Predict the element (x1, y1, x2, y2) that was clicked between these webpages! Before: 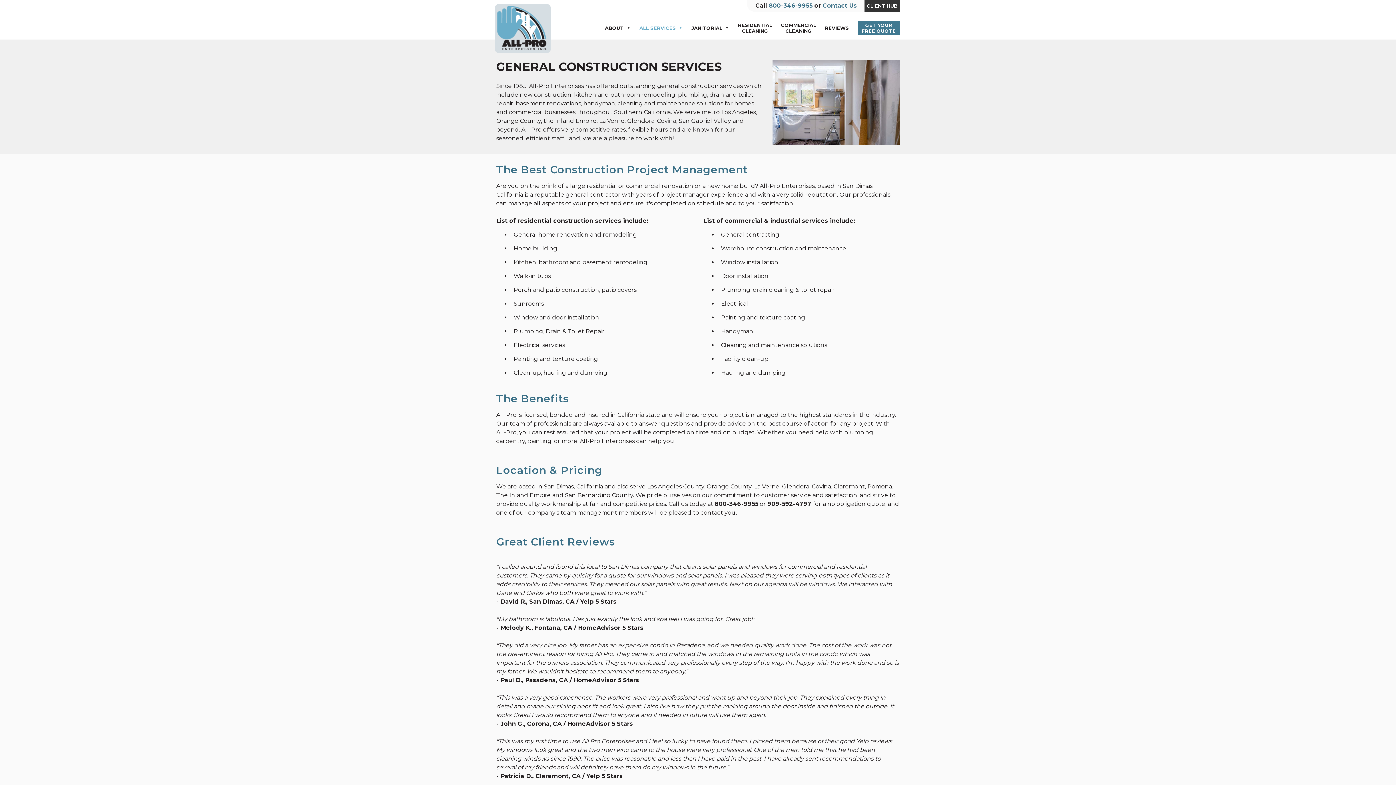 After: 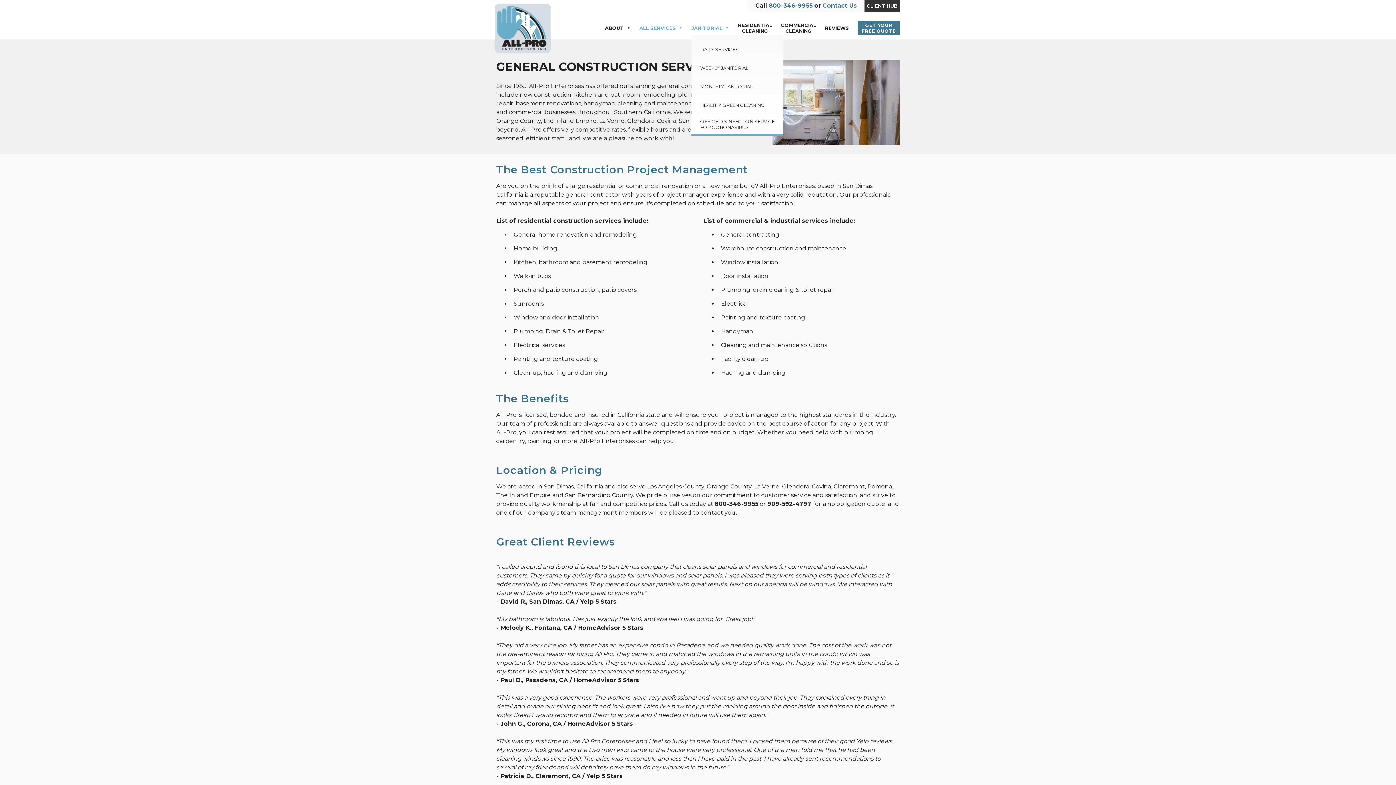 Action: bbox: (691, 20, 729, 35) label: JANITORIAL